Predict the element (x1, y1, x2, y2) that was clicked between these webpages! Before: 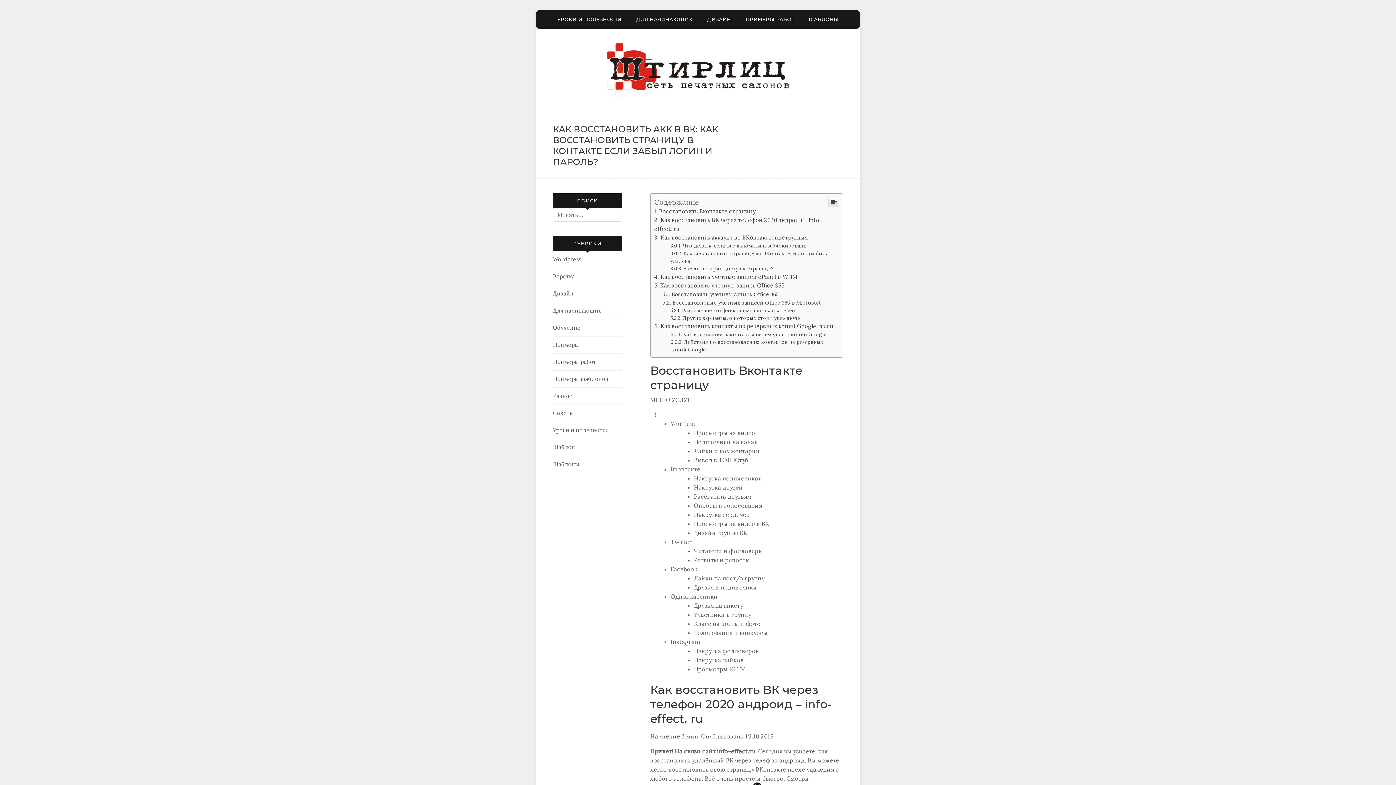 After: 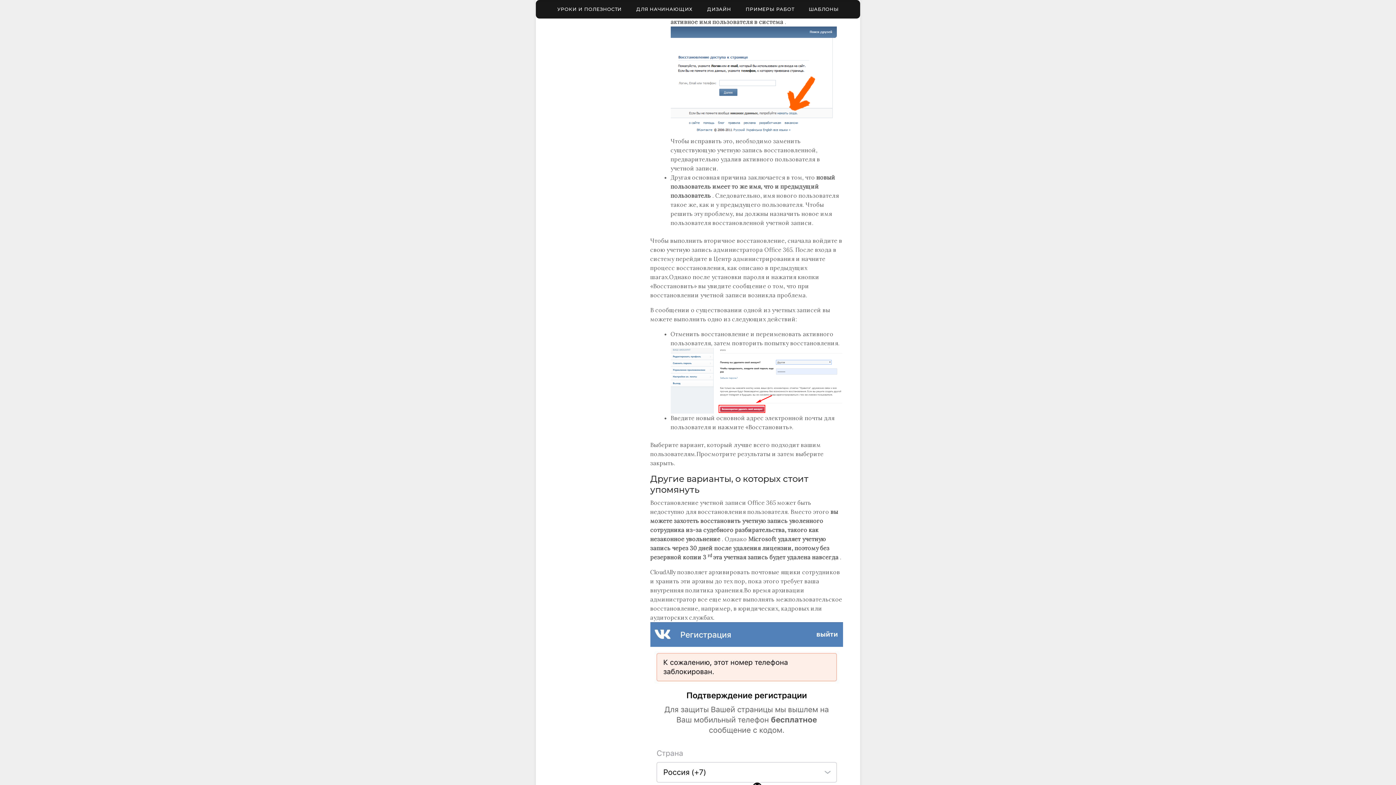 Action: bbox: (654, 470, 833, 477) label: Как восстановить контакты из резервных копий Google: шаги